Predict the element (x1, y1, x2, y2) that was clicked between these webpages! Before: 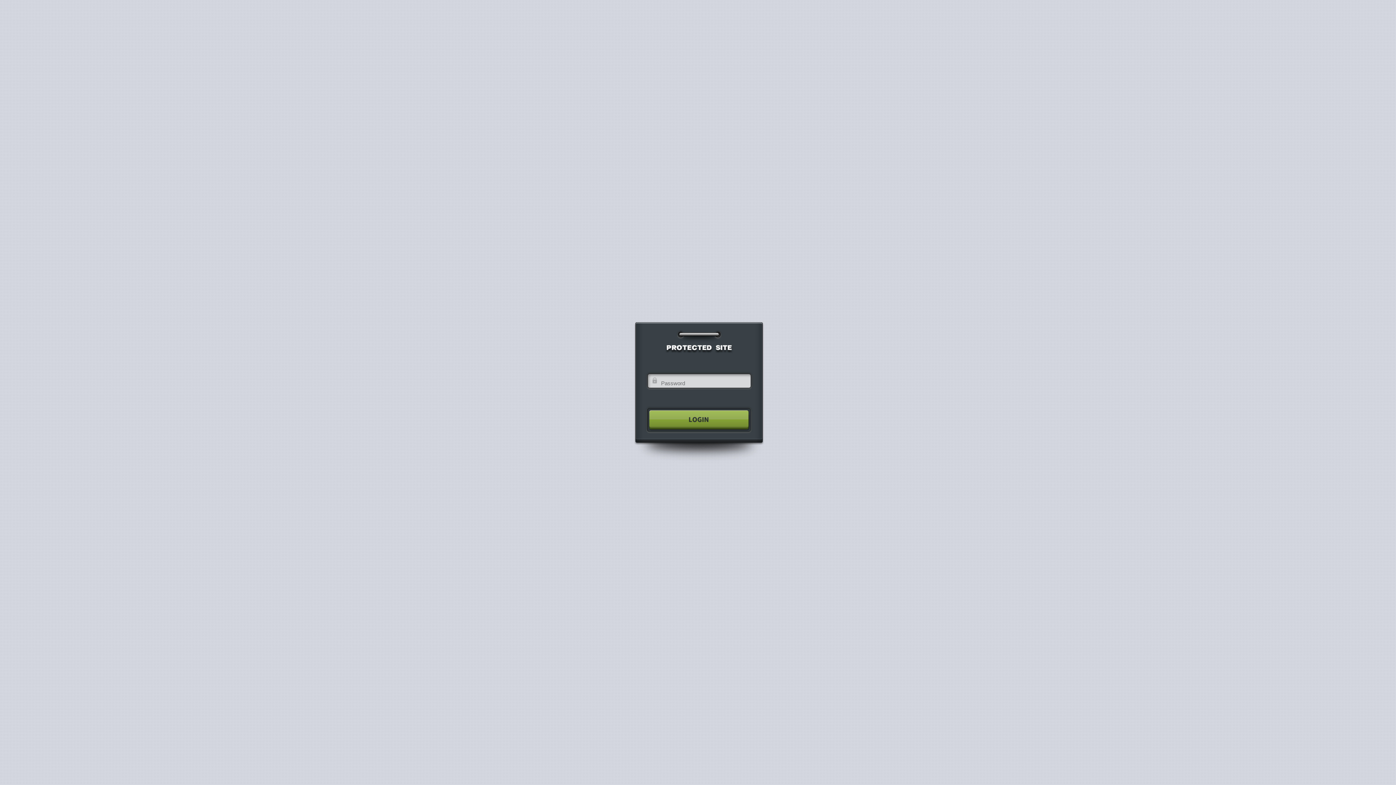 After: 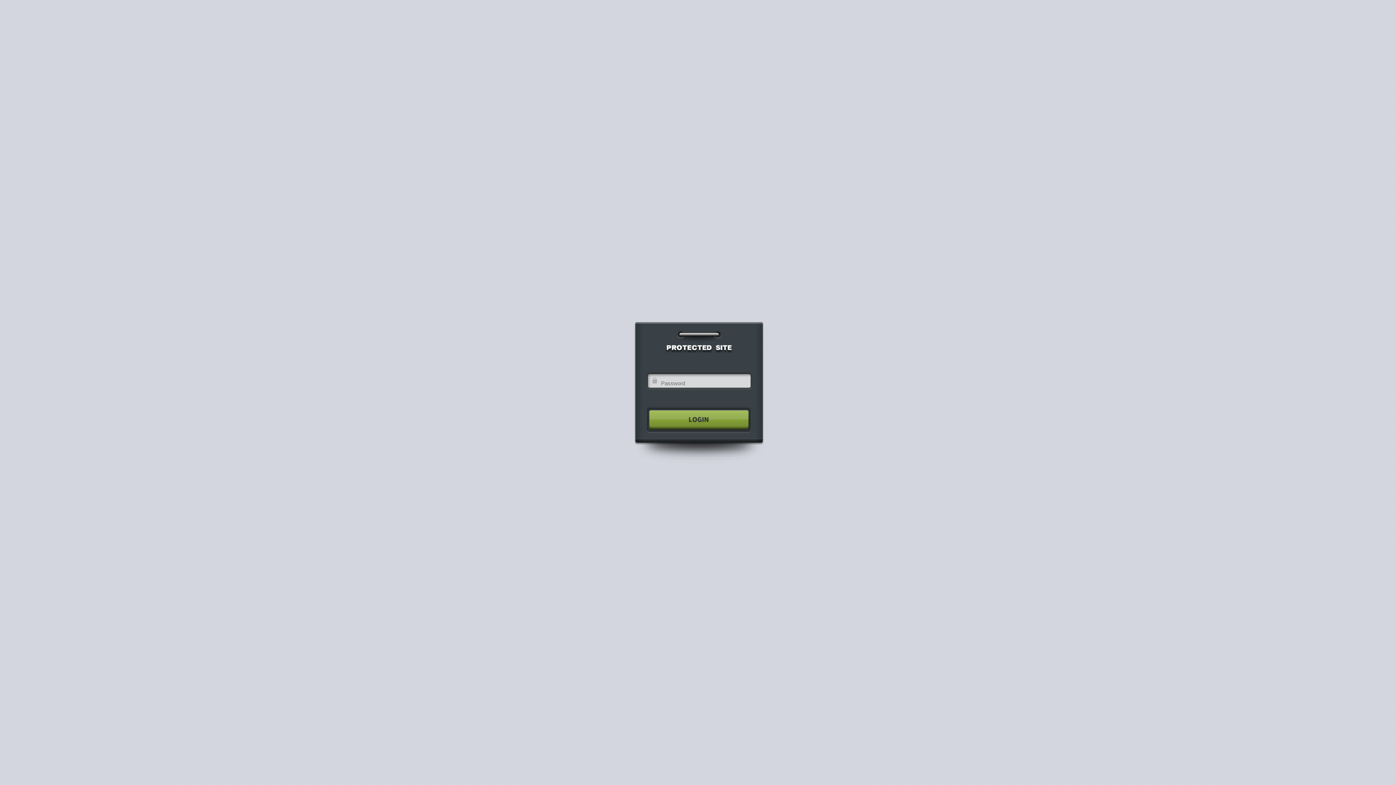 Action: bbox: (640, 404, 755, 435)